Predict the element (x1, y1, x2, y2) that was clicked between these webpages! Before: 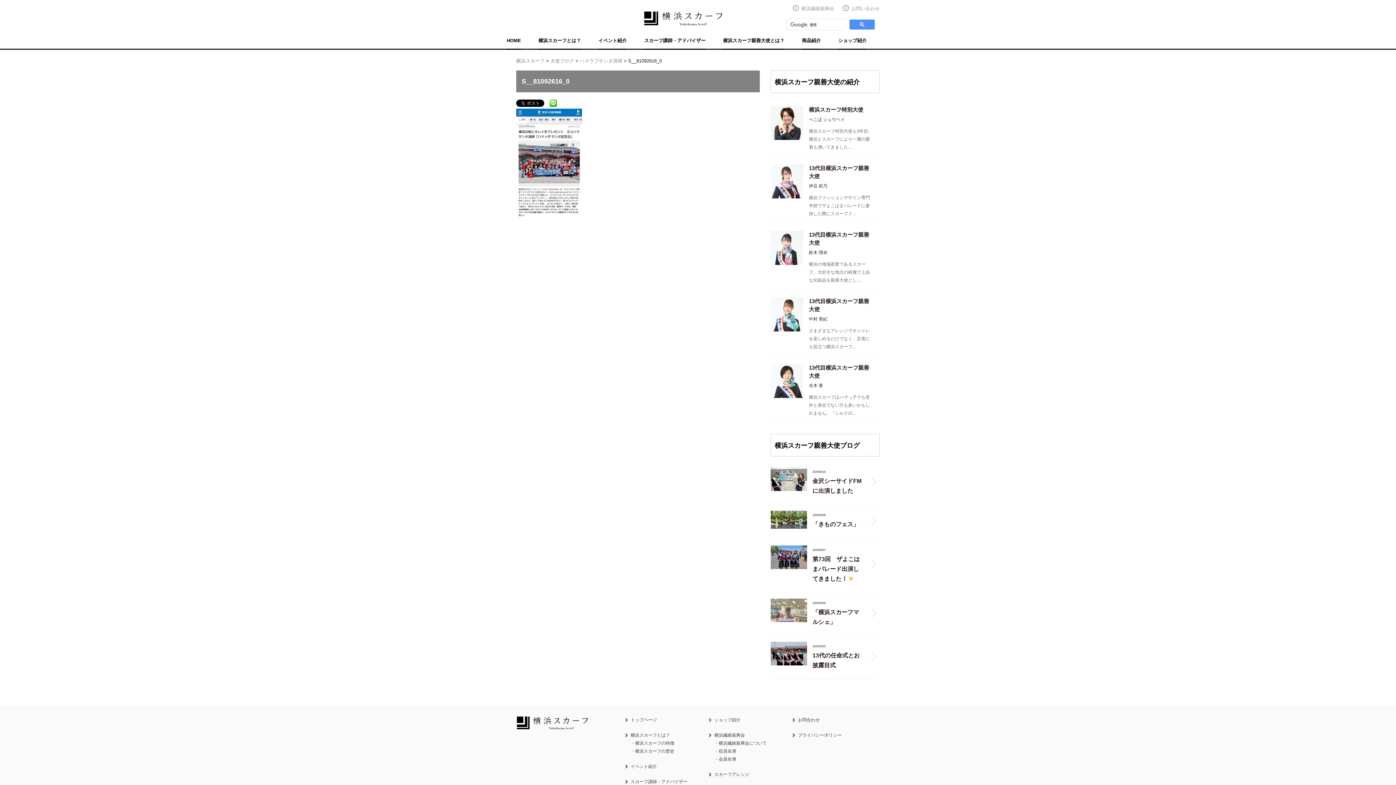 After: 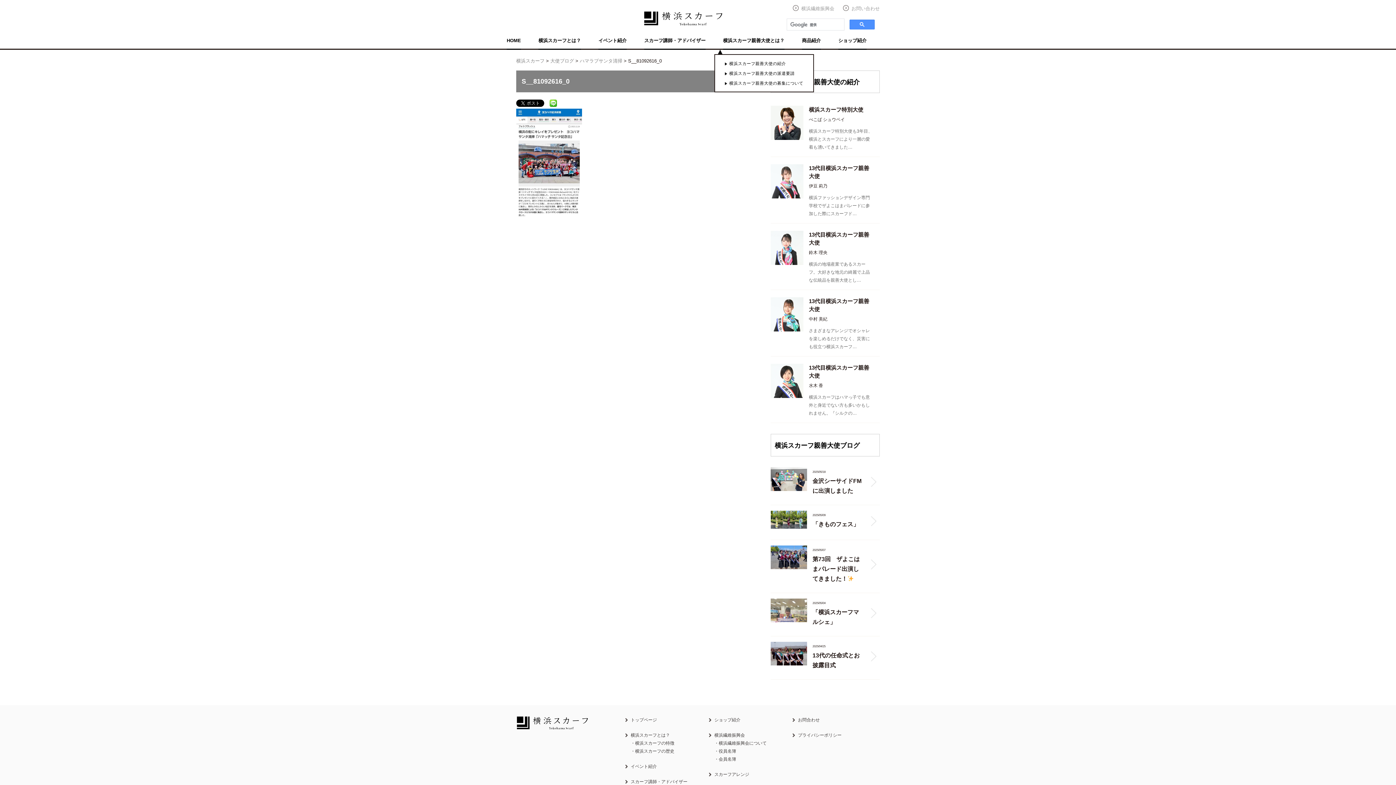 Action: label: 横浜スカーフ親善大使とは？ bbox: (723, 32, 784, 49)